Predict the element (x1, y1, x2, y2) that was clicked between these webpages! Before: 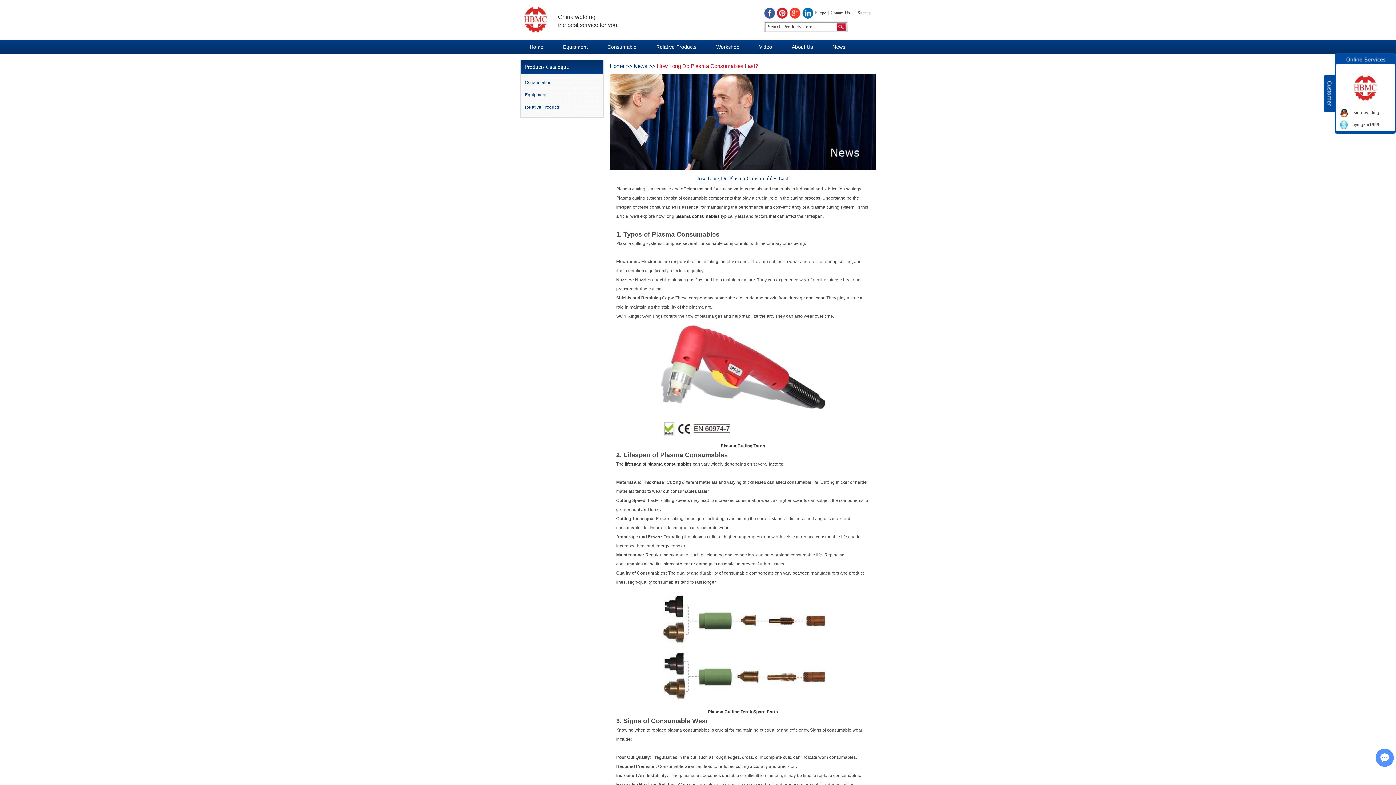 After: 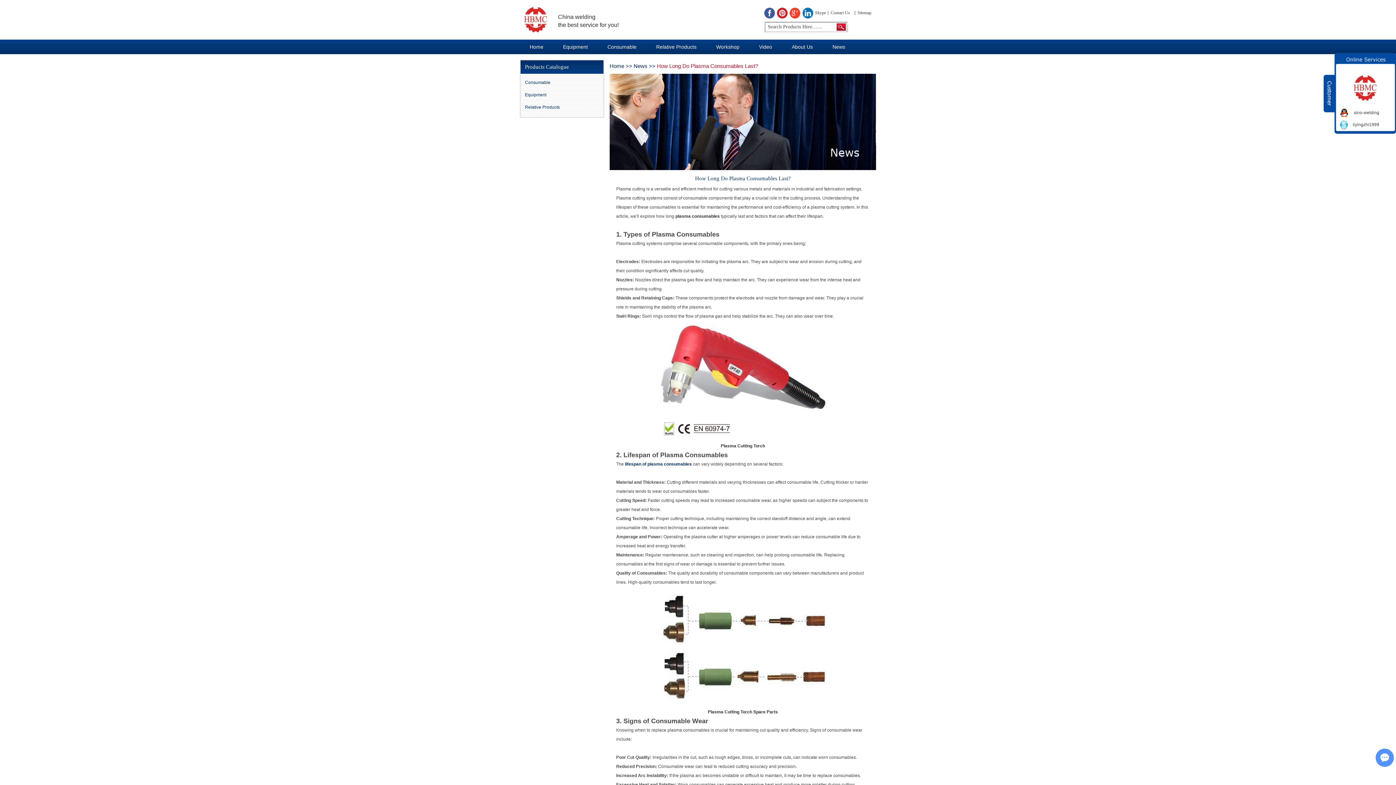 Action: label: lifespan of plasma consumables bbox: (625, 460, 692, 469)